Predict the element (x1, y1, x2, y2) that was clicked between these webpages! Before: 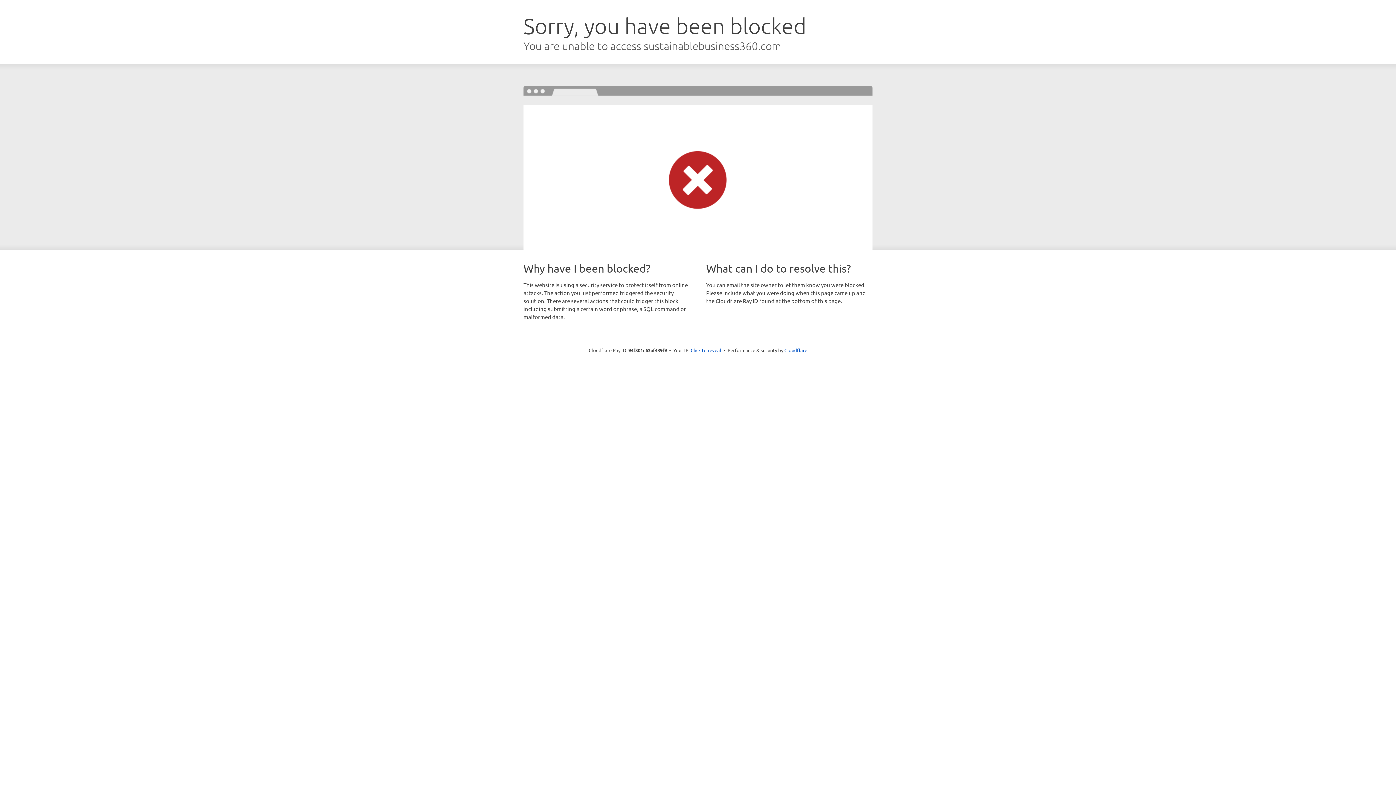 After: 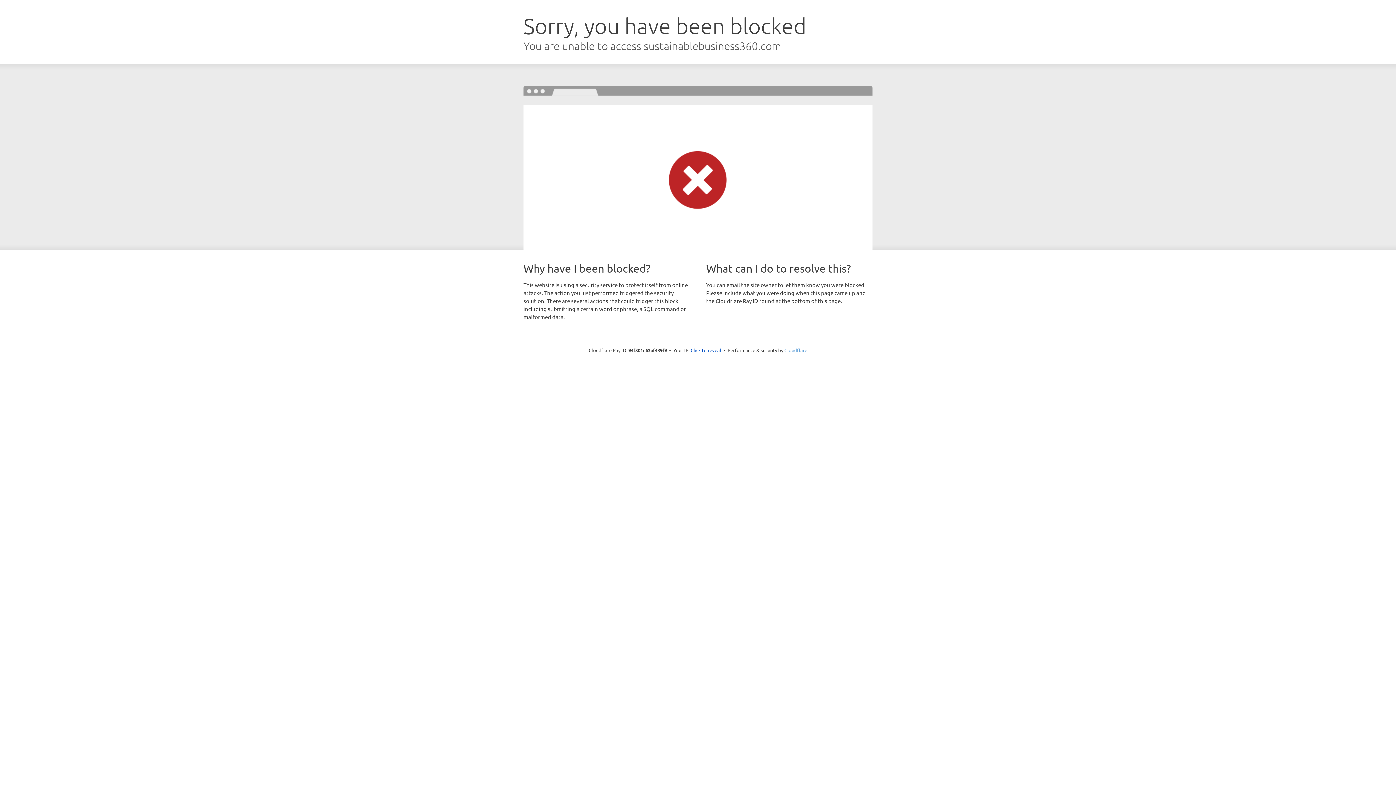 Action: bbox: (784, 347, 807, 353) label: Cloudflare